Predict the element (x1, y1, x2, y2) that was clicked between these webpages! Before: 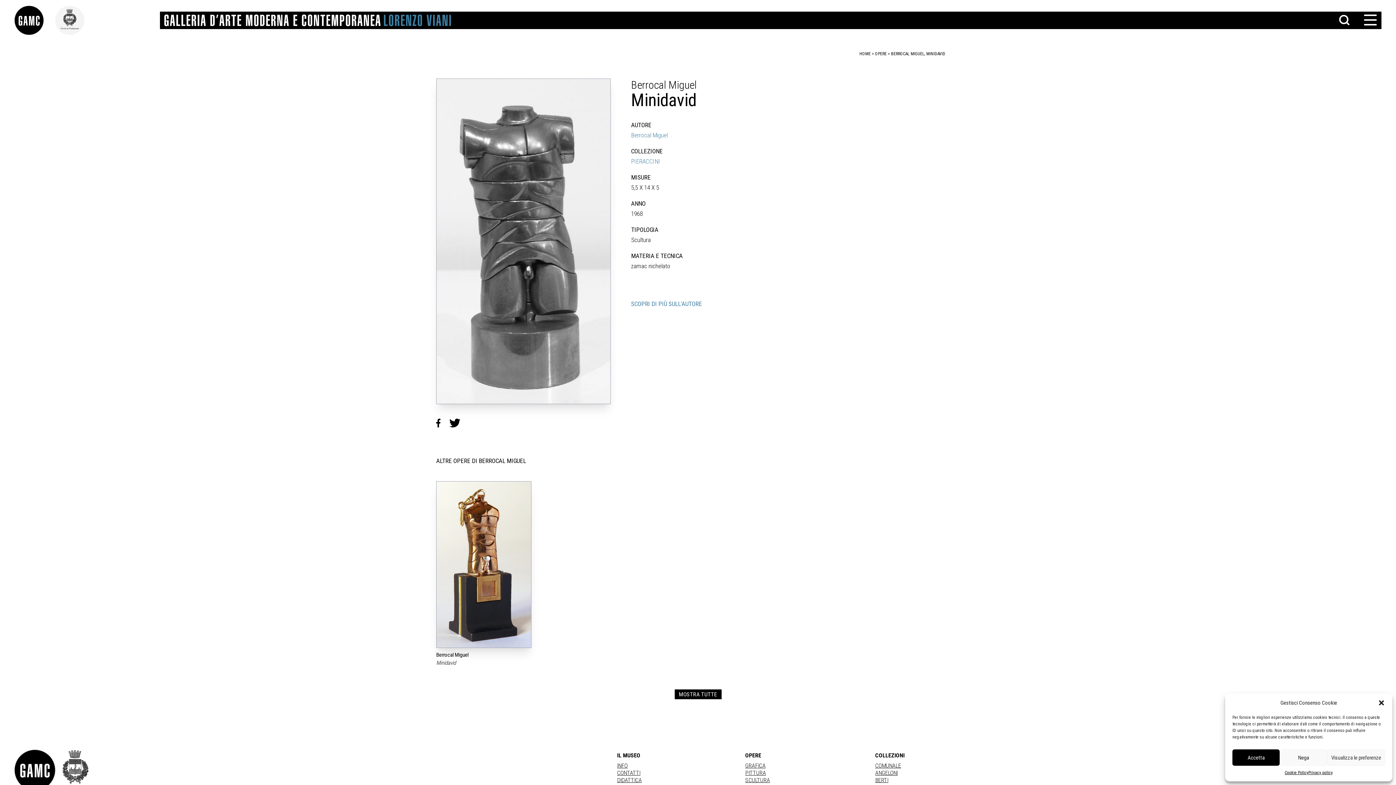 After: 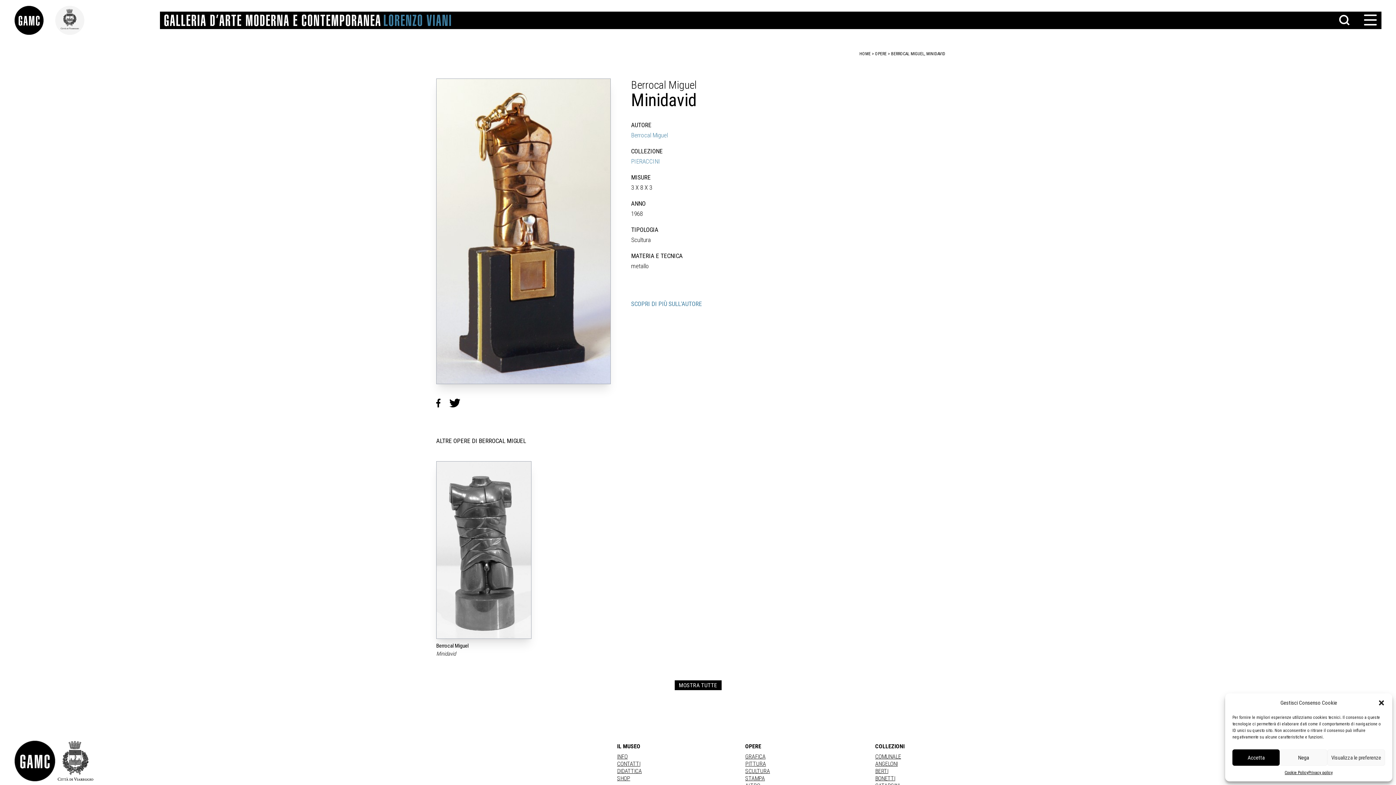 Action: bbox: (436, 481, 531, 648)